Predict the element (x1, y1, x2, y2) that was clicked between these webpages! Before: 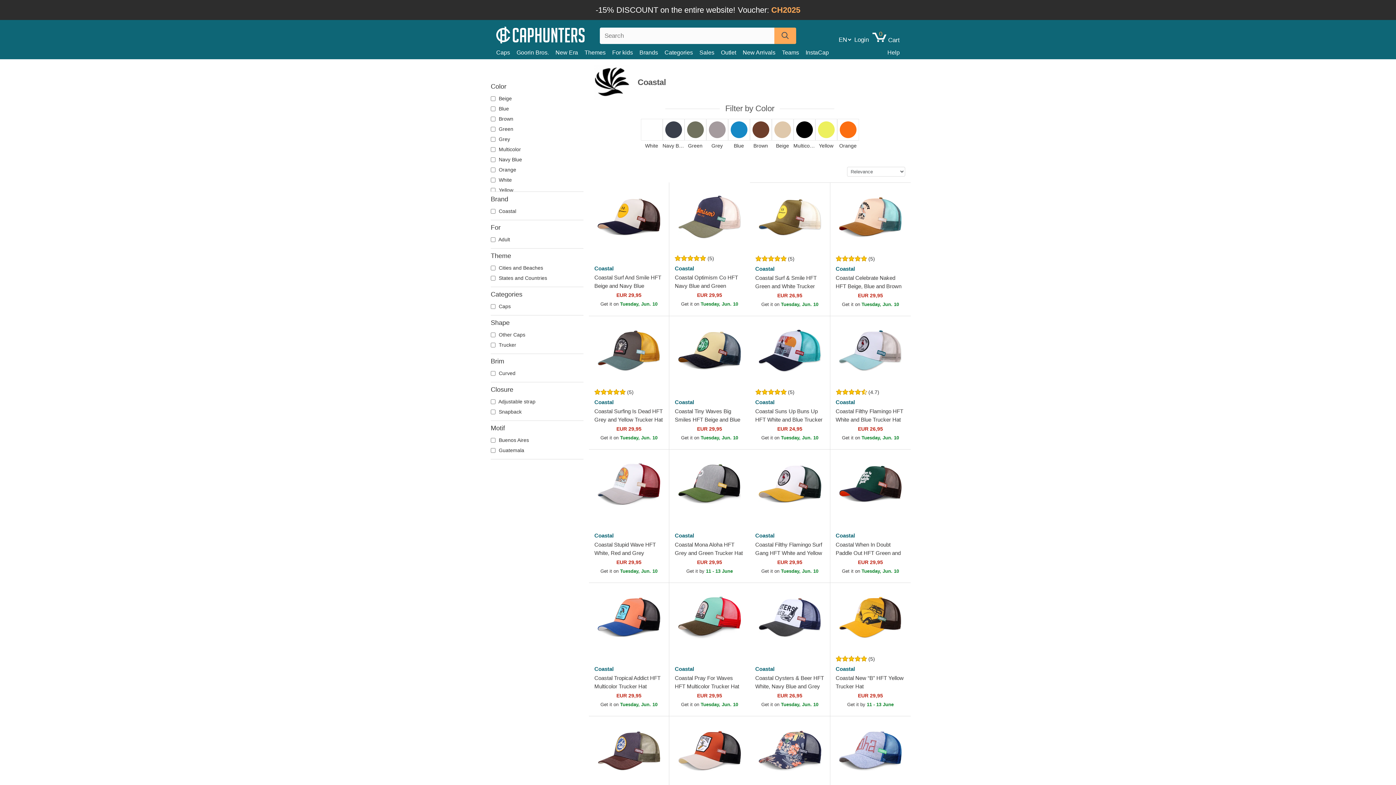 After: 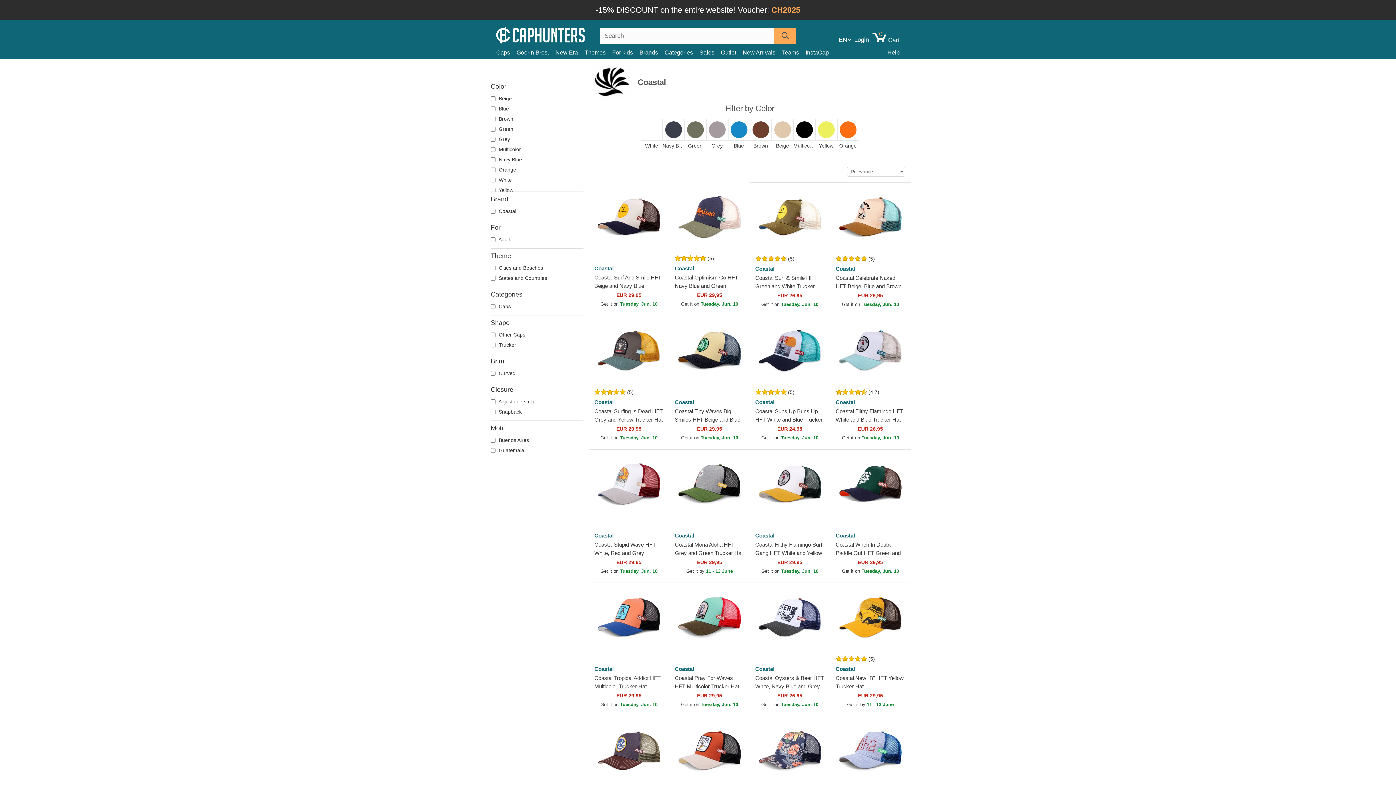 Action: bbox: (830, 399, 910, 405) label: Coastal